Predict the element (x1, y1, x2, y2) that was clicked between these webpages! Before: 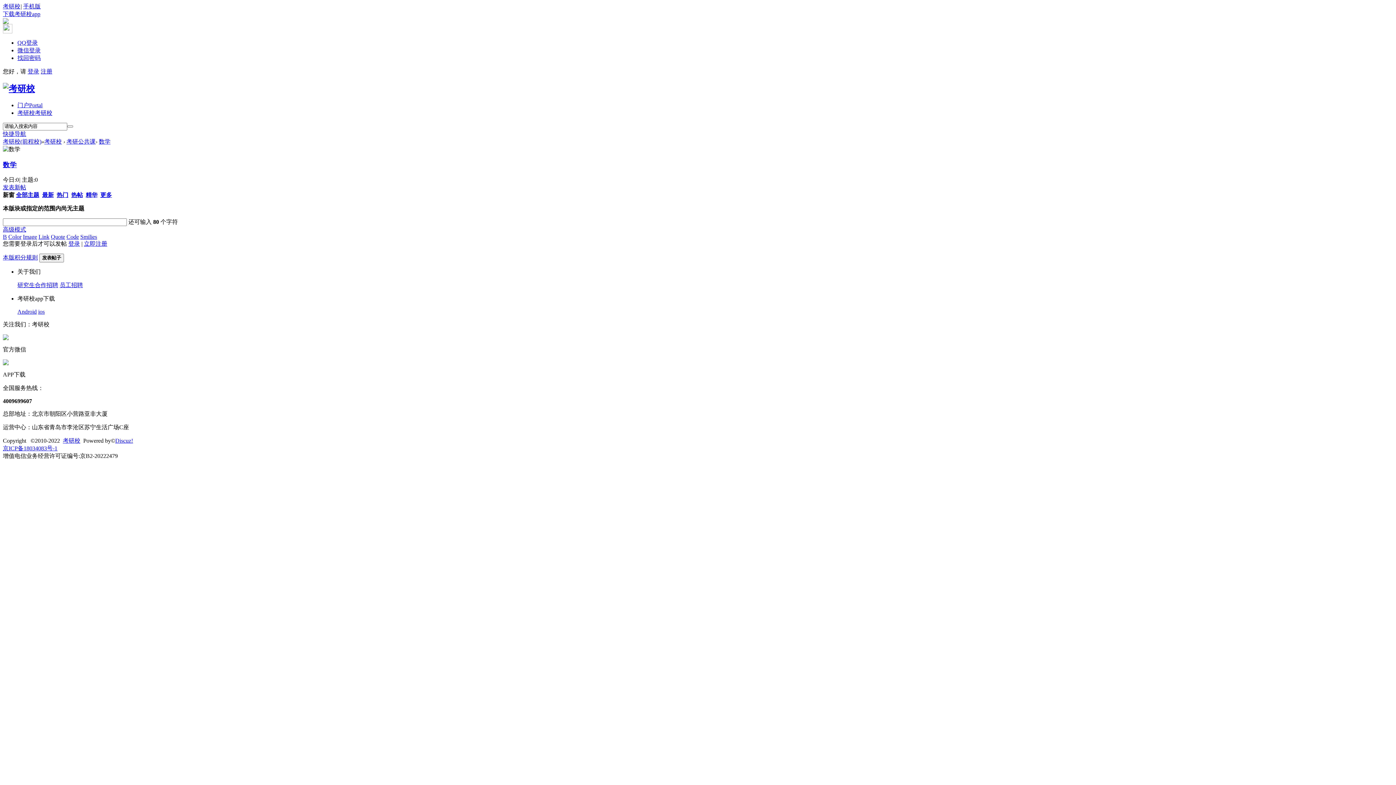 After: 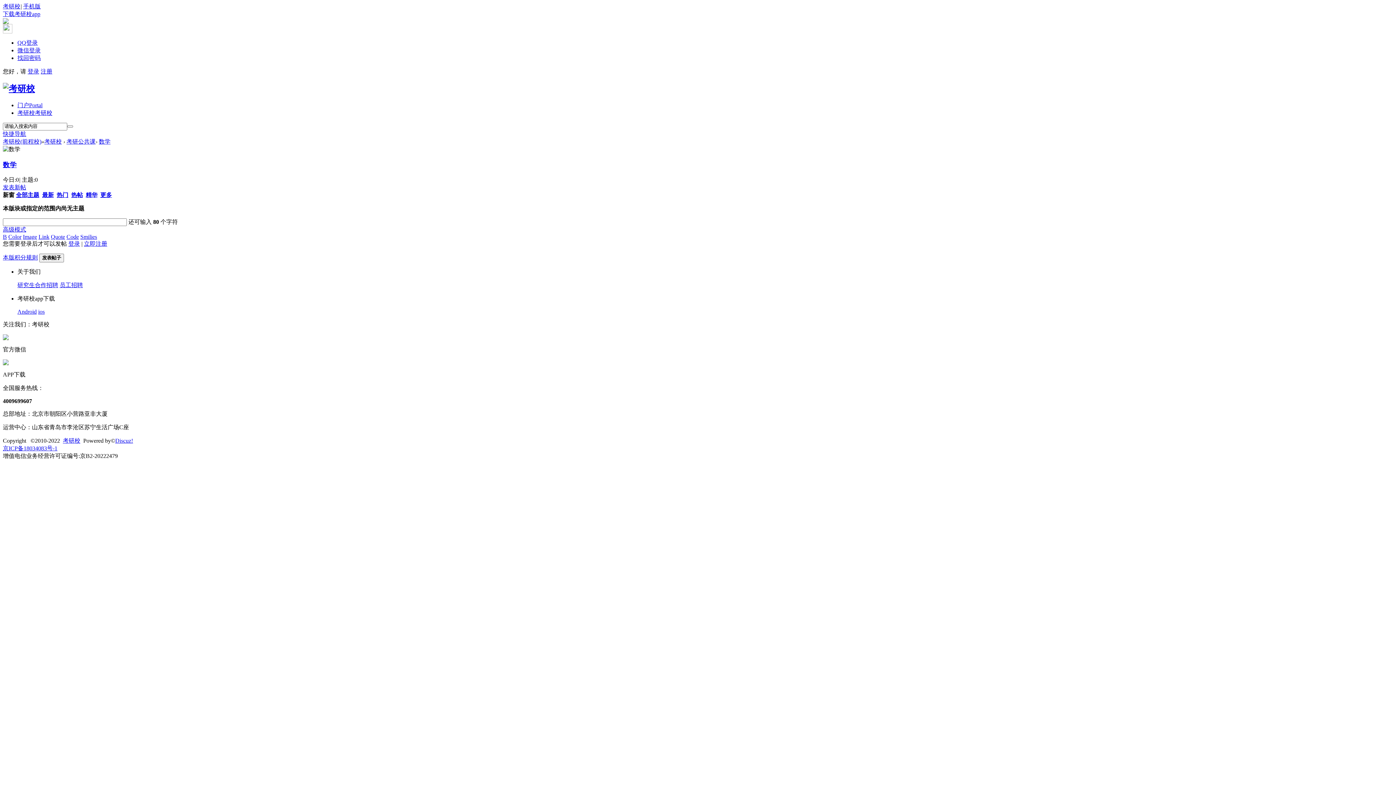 Action: label: Android bbox: (17, 308, 36, 315)